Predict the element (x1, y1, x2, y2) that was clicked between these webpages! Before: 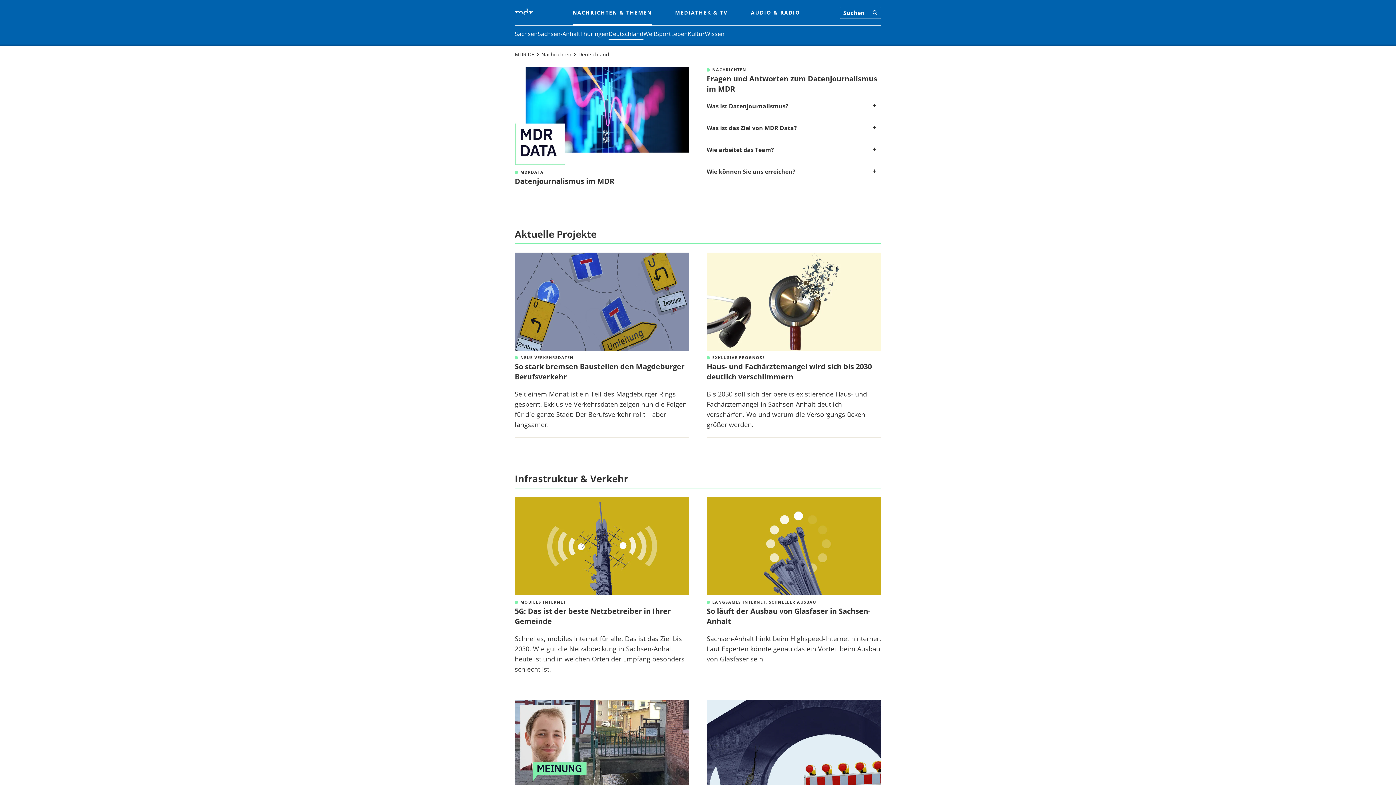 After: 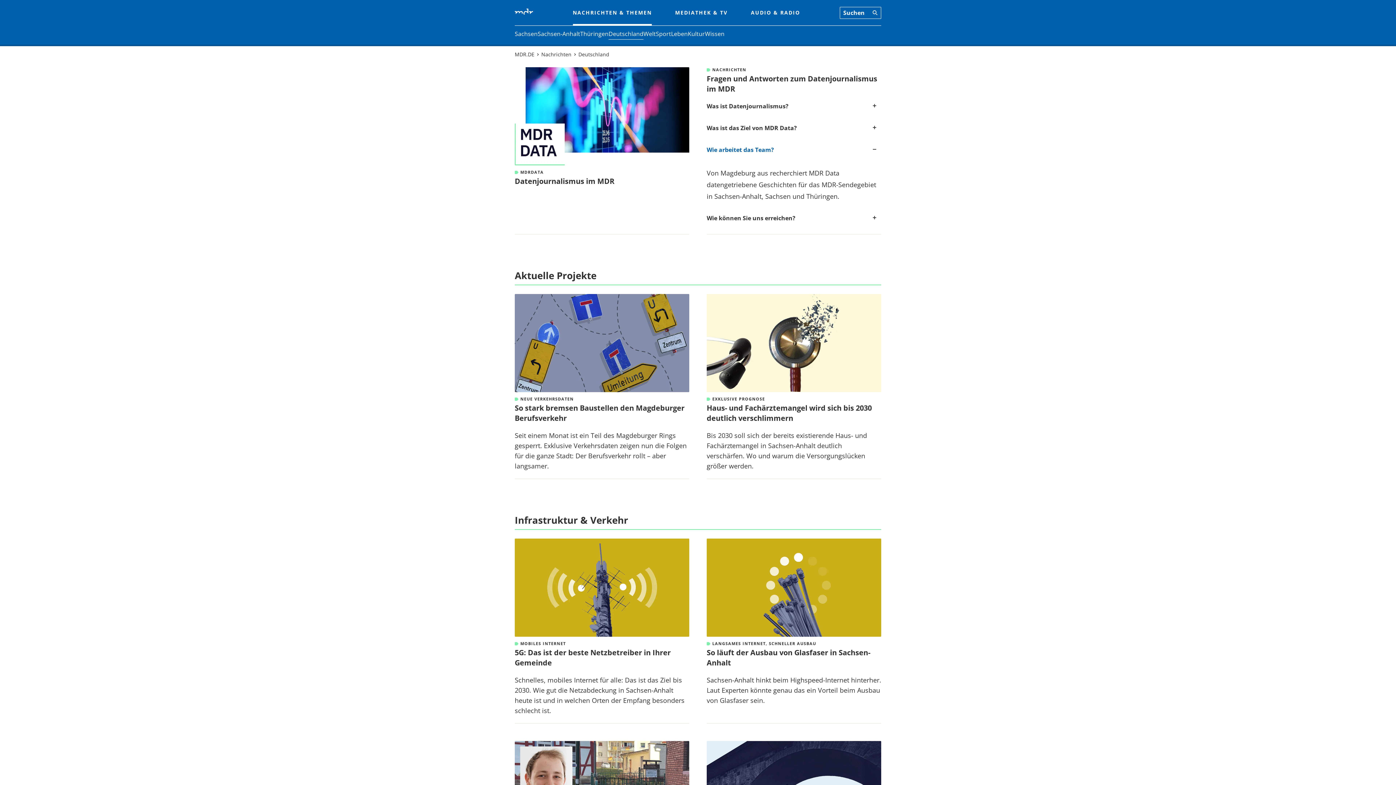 Action: label: Wie arbeitet das Team? bbox: (706, 139, 881, 161)